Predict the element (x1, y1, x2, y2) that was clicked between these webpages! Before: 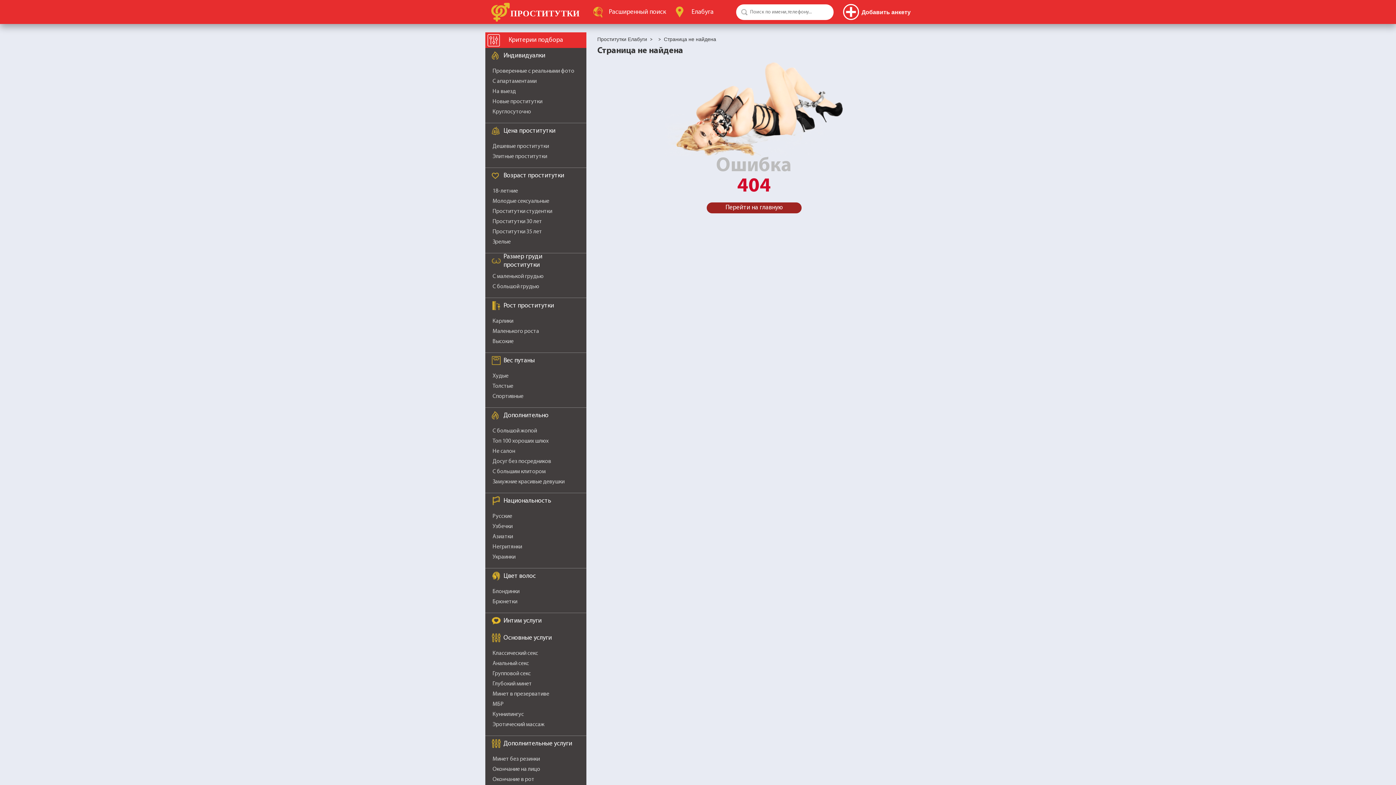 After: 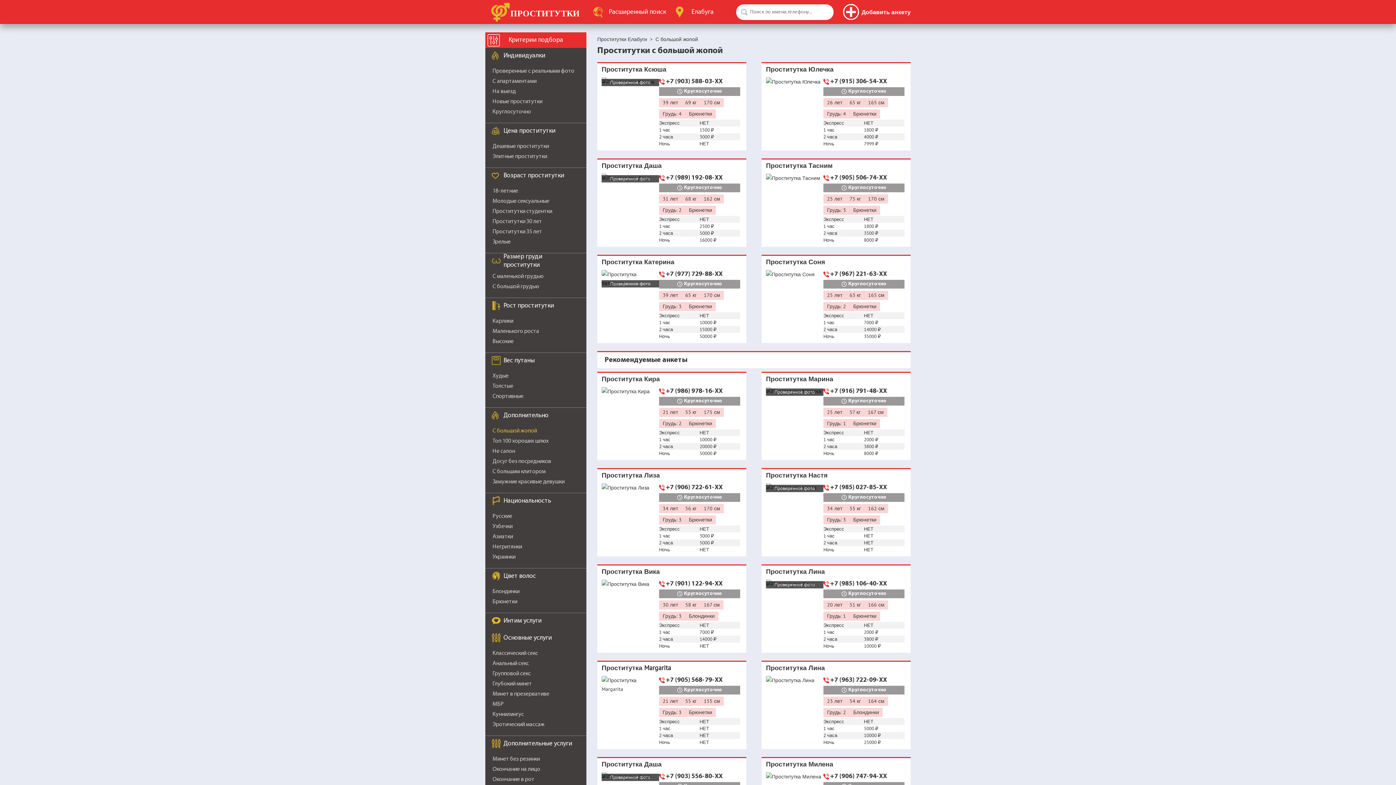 Action: bbox: (492, 428, 537, 434) label: С большой жопой